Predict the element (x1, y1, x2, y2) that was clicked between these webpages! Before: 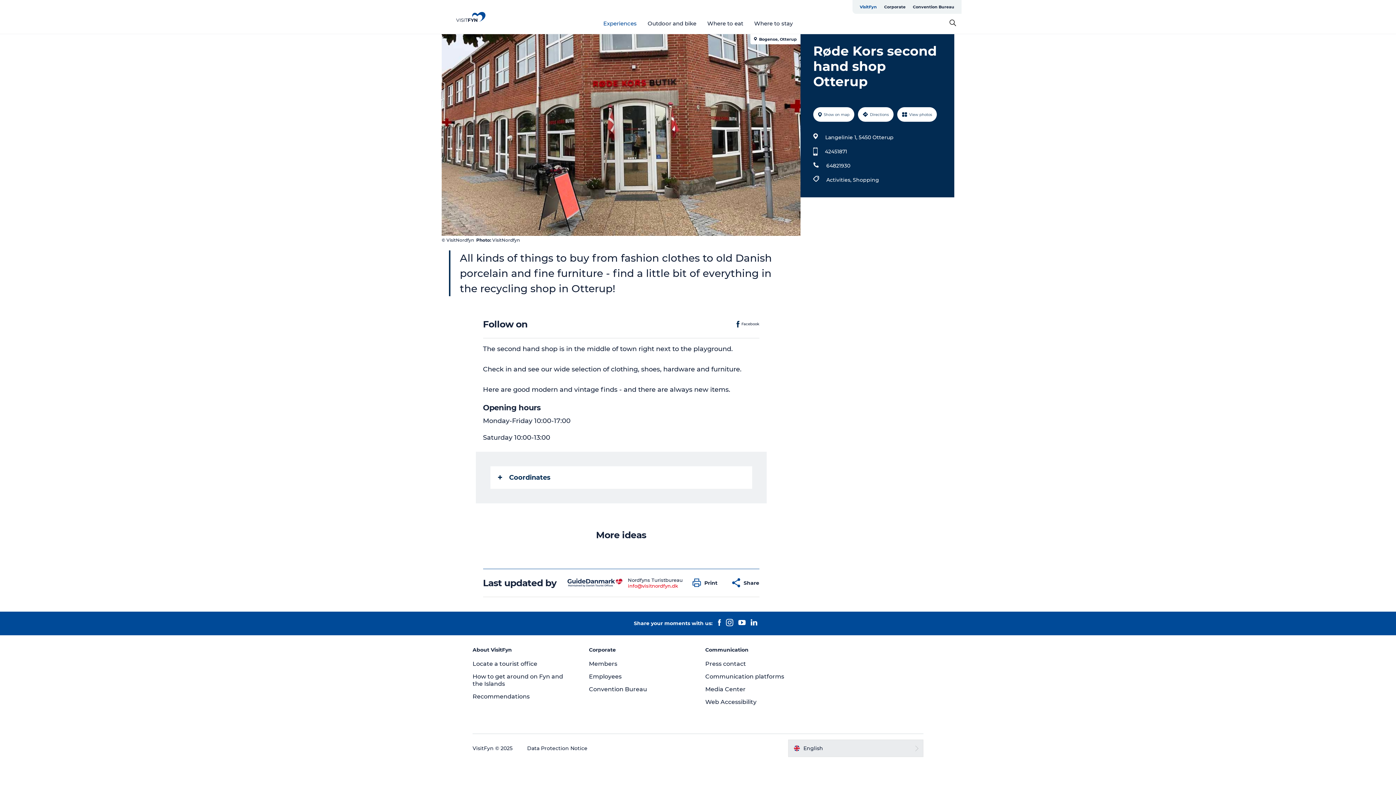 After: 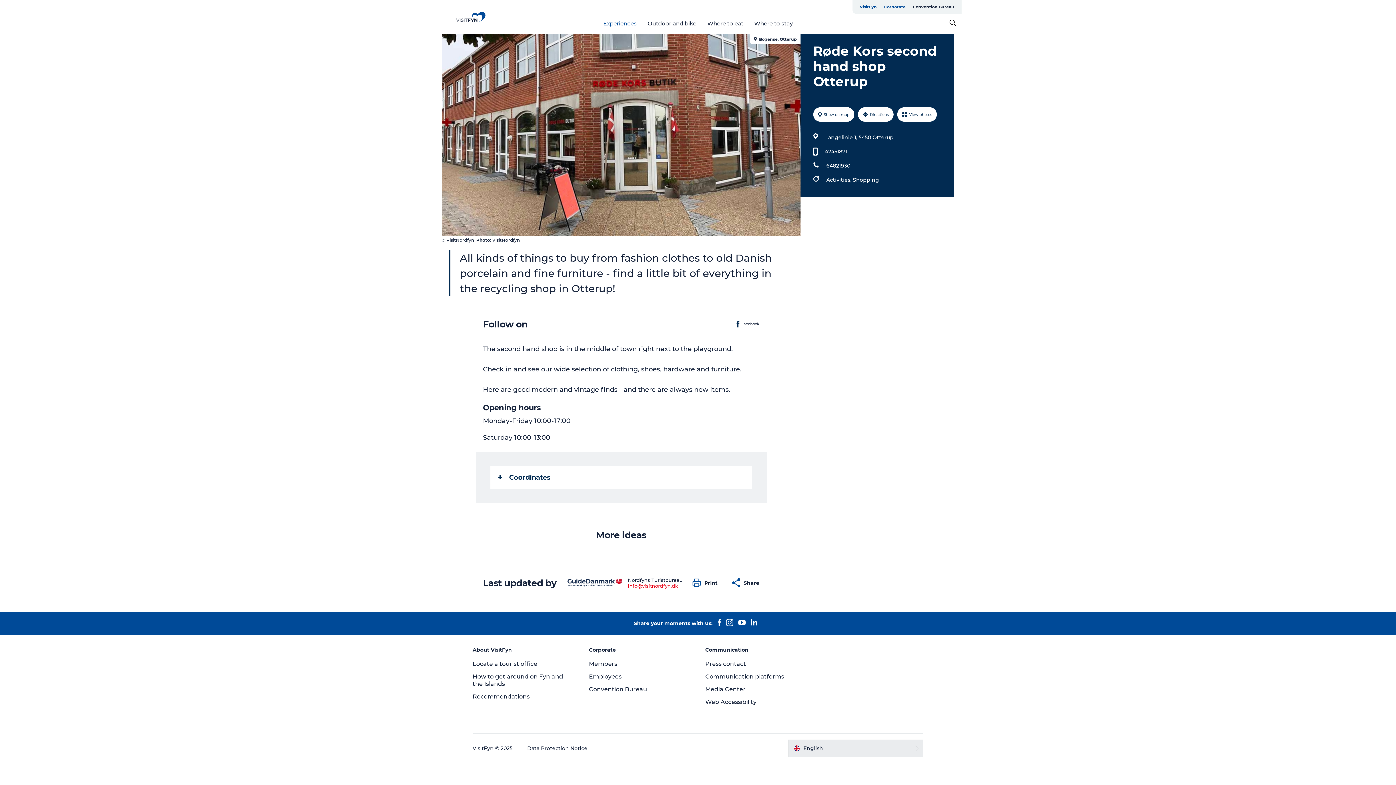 Action: bbox: (880, 0, 909, 13) label: Corporate